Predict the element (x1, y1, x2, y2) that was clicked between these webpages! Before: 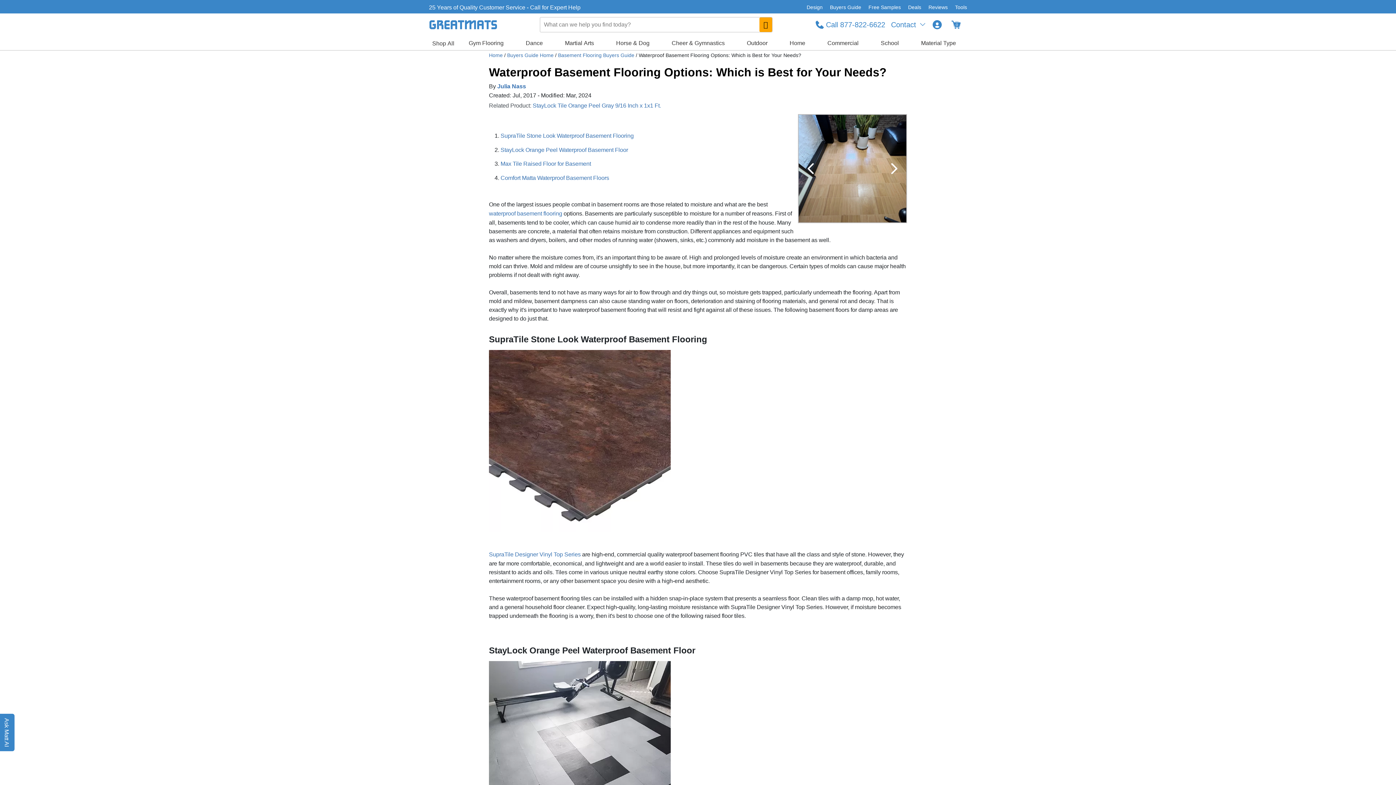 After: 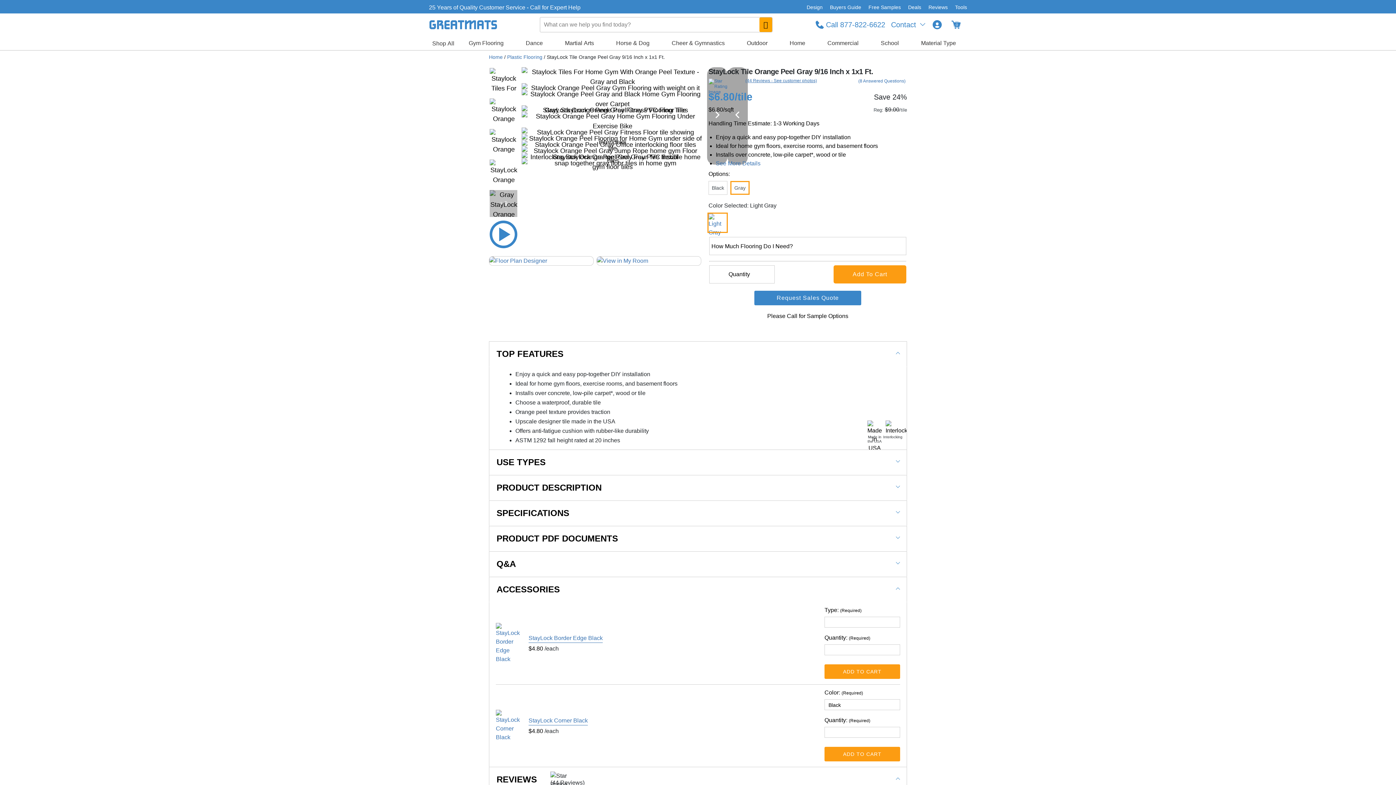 Action: bbox: (489, 661, 907, 843)